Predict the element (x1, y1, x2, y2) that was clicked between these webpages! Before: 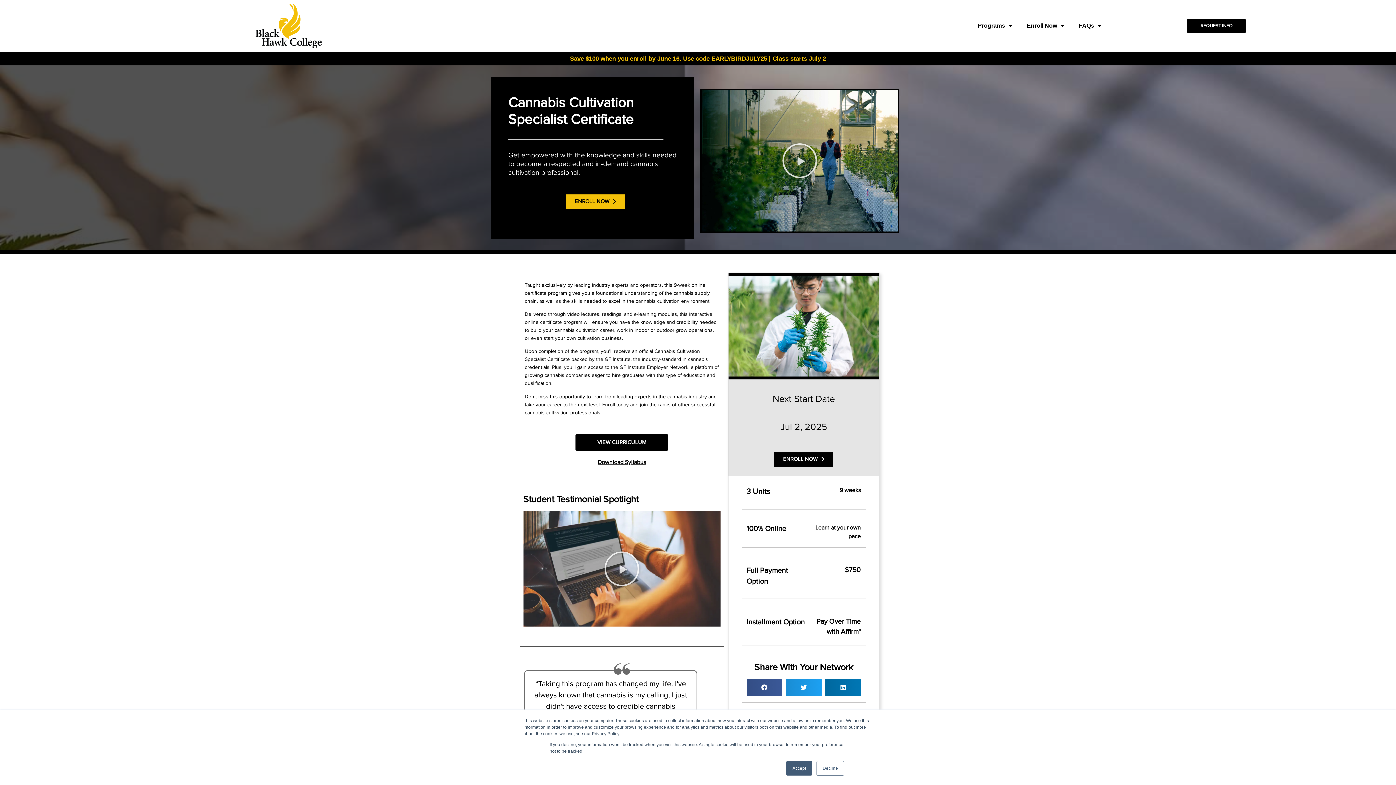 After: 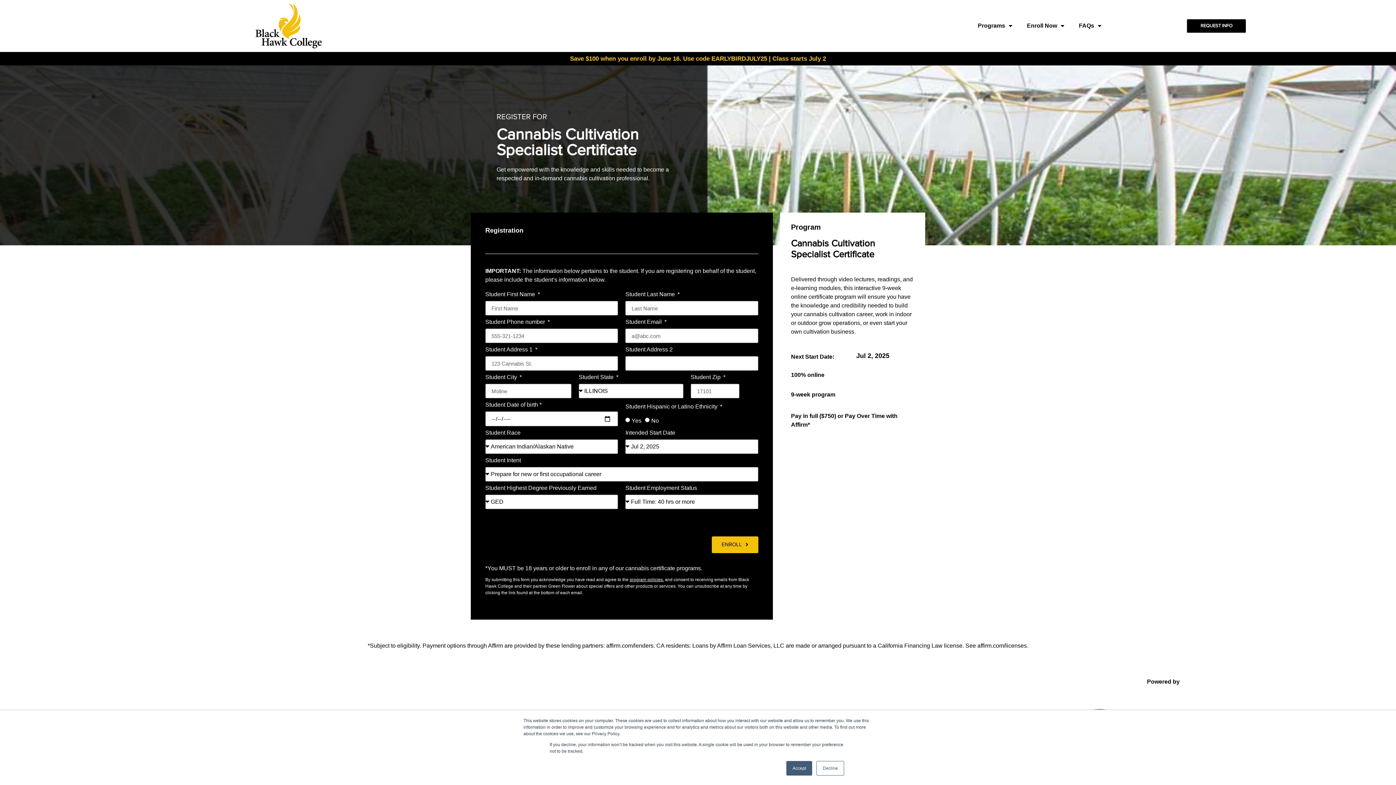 Action: bbox: (566, 194, 625, 208) label: ENROLL NOW